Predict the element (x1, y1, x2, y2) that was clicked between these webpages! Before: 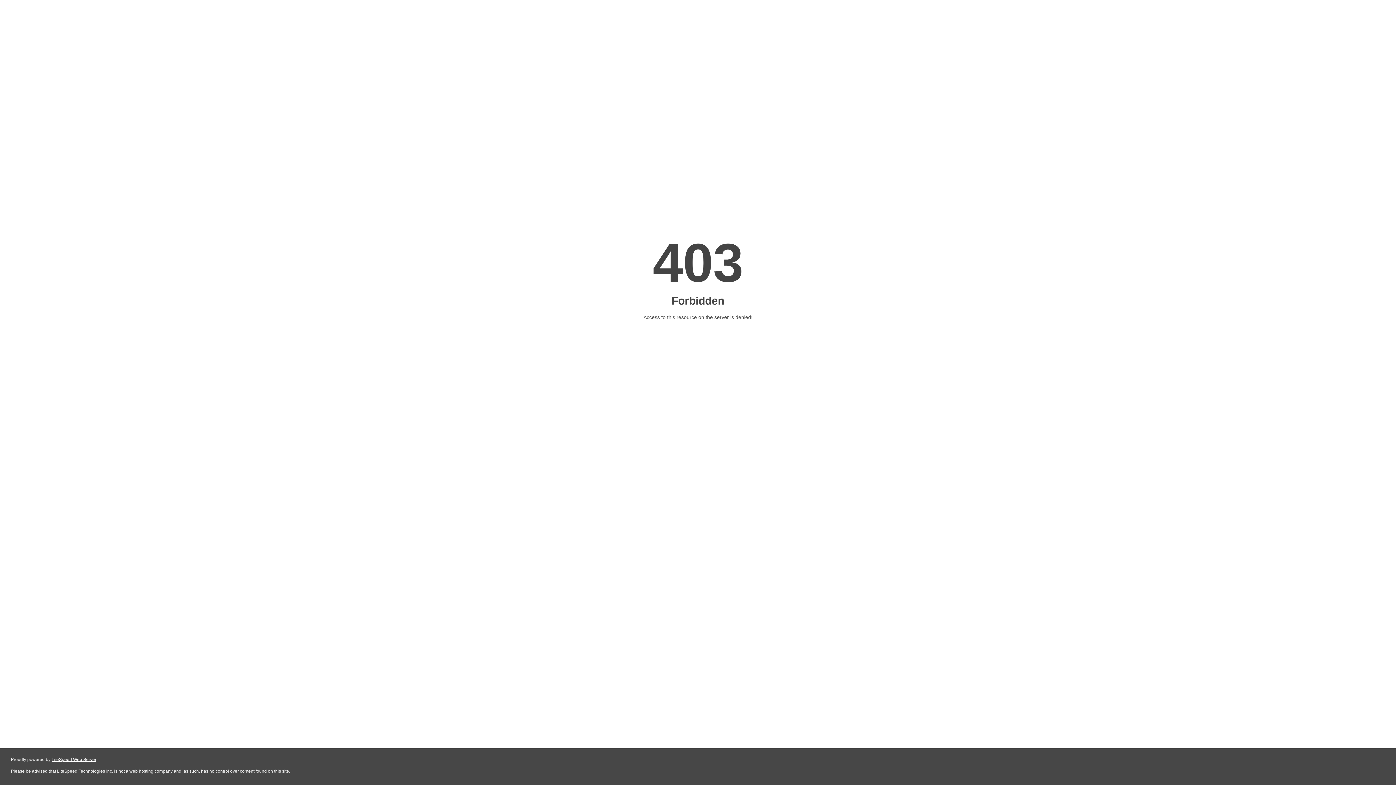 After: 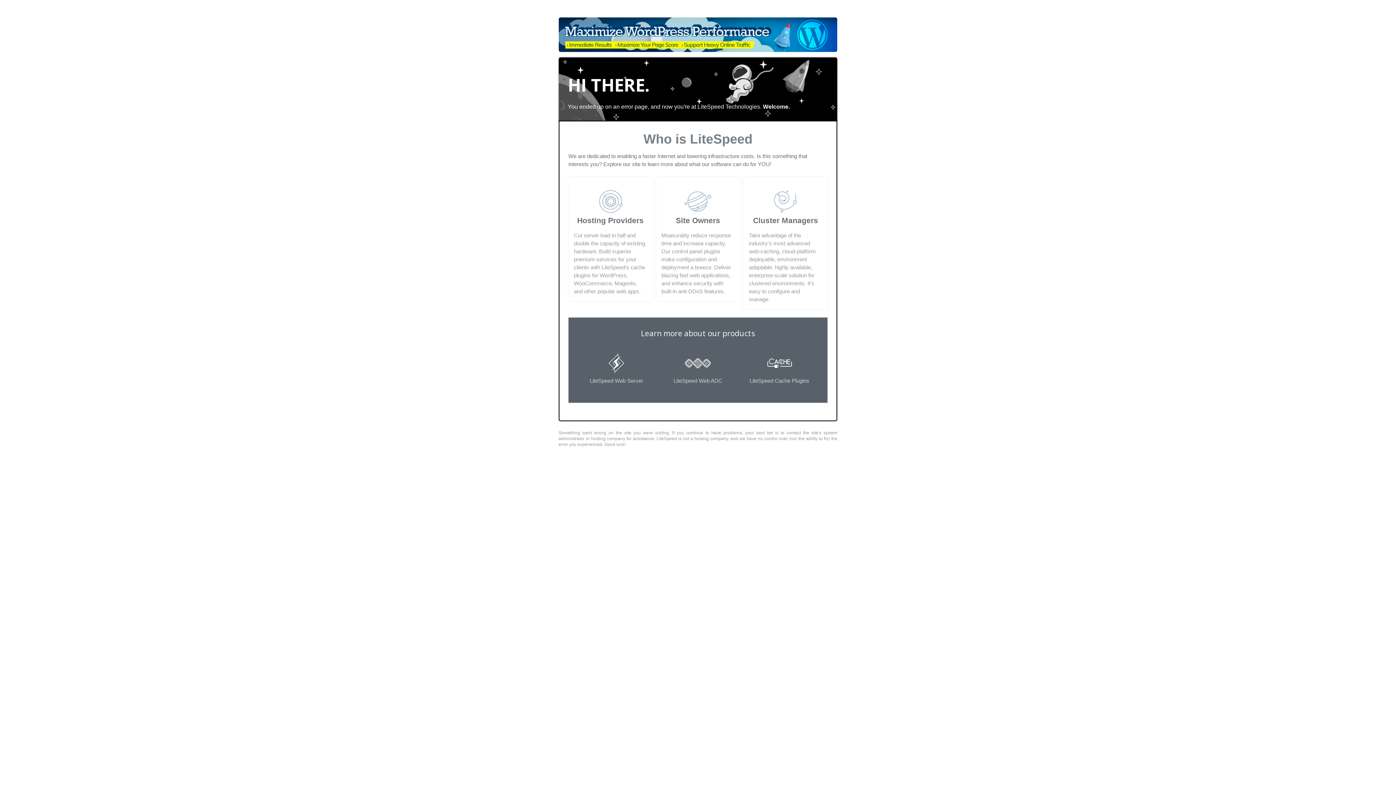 Action: label: LiteSpeed Web Server bbox: (51, 757, 96, 762)